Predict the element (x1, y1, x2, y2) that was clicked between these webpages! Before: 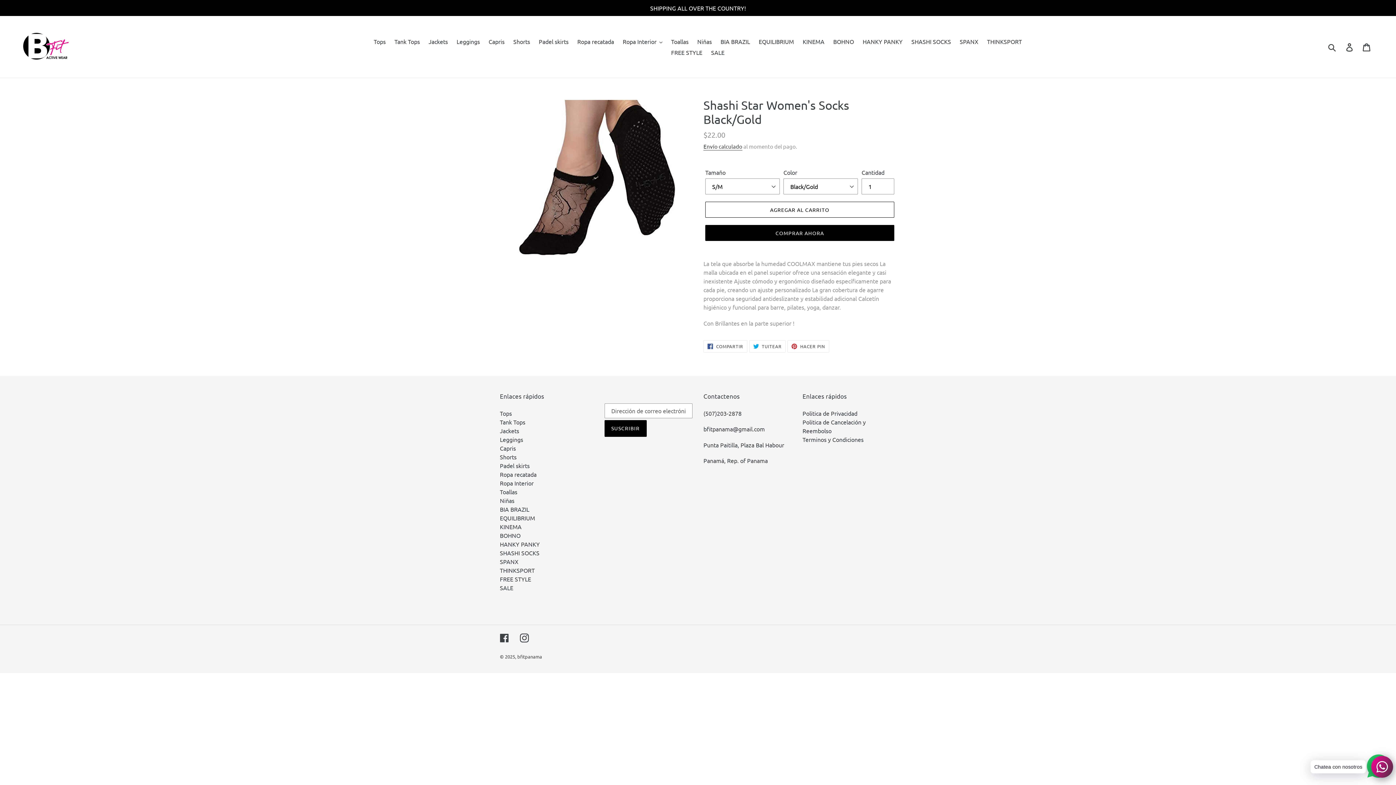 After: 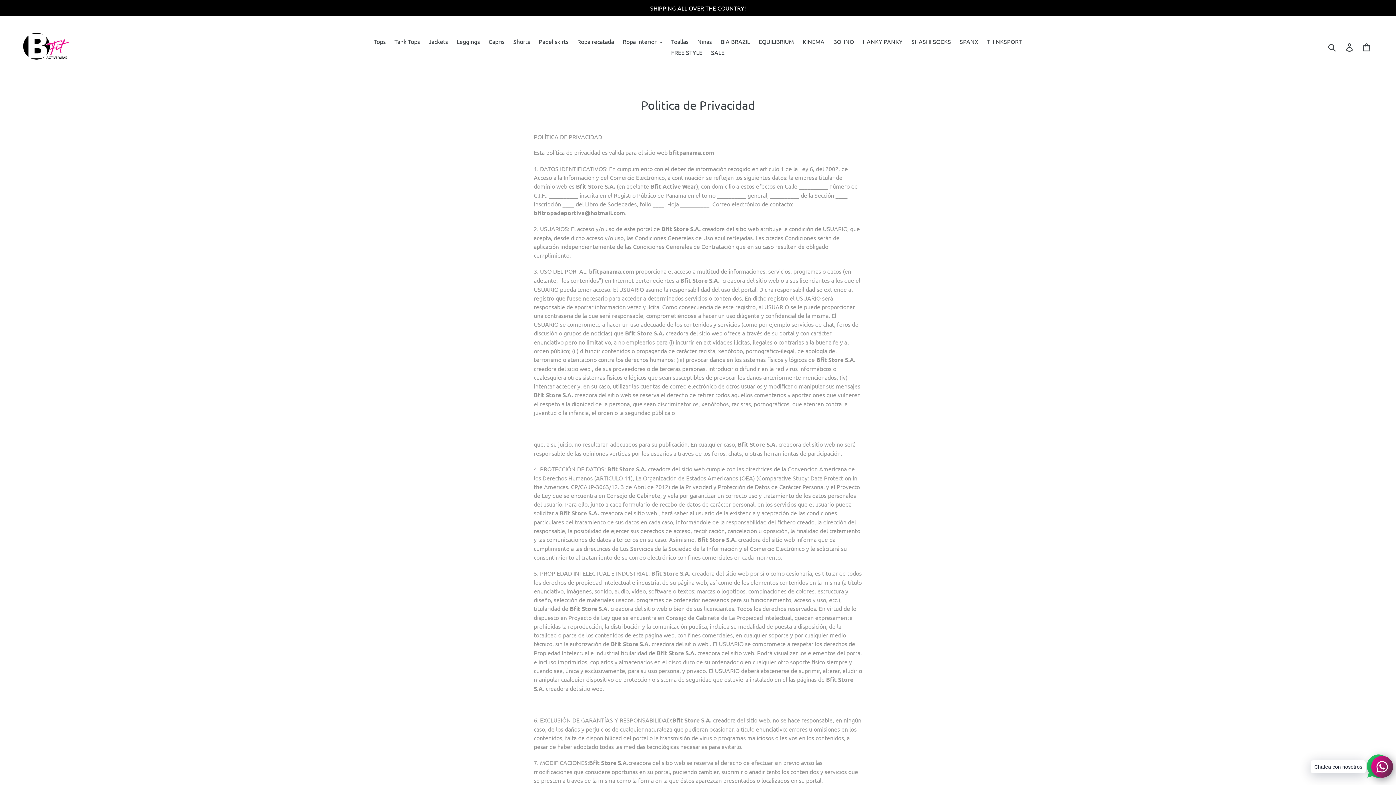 Action: bbox: (802, 409, 857, 417) label: Politica de Privacidad